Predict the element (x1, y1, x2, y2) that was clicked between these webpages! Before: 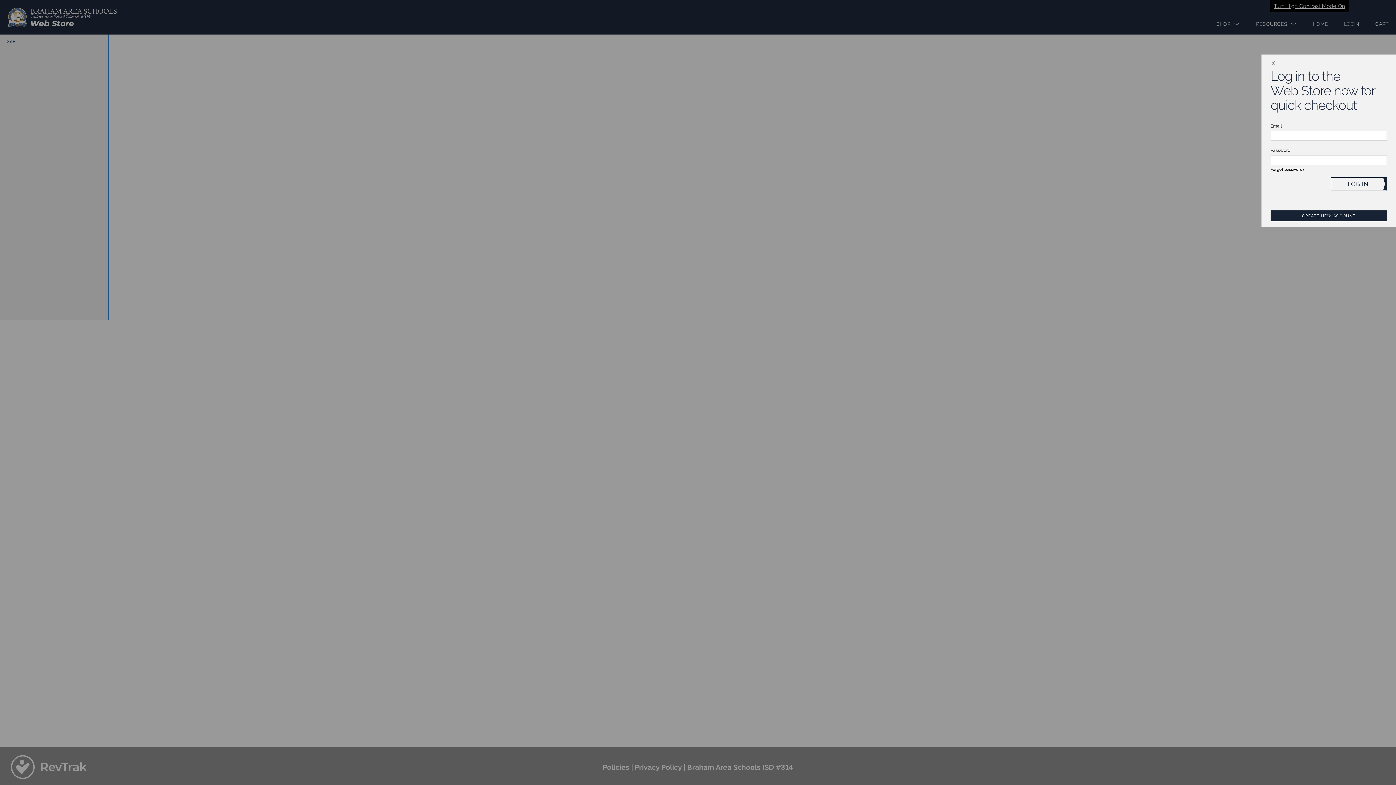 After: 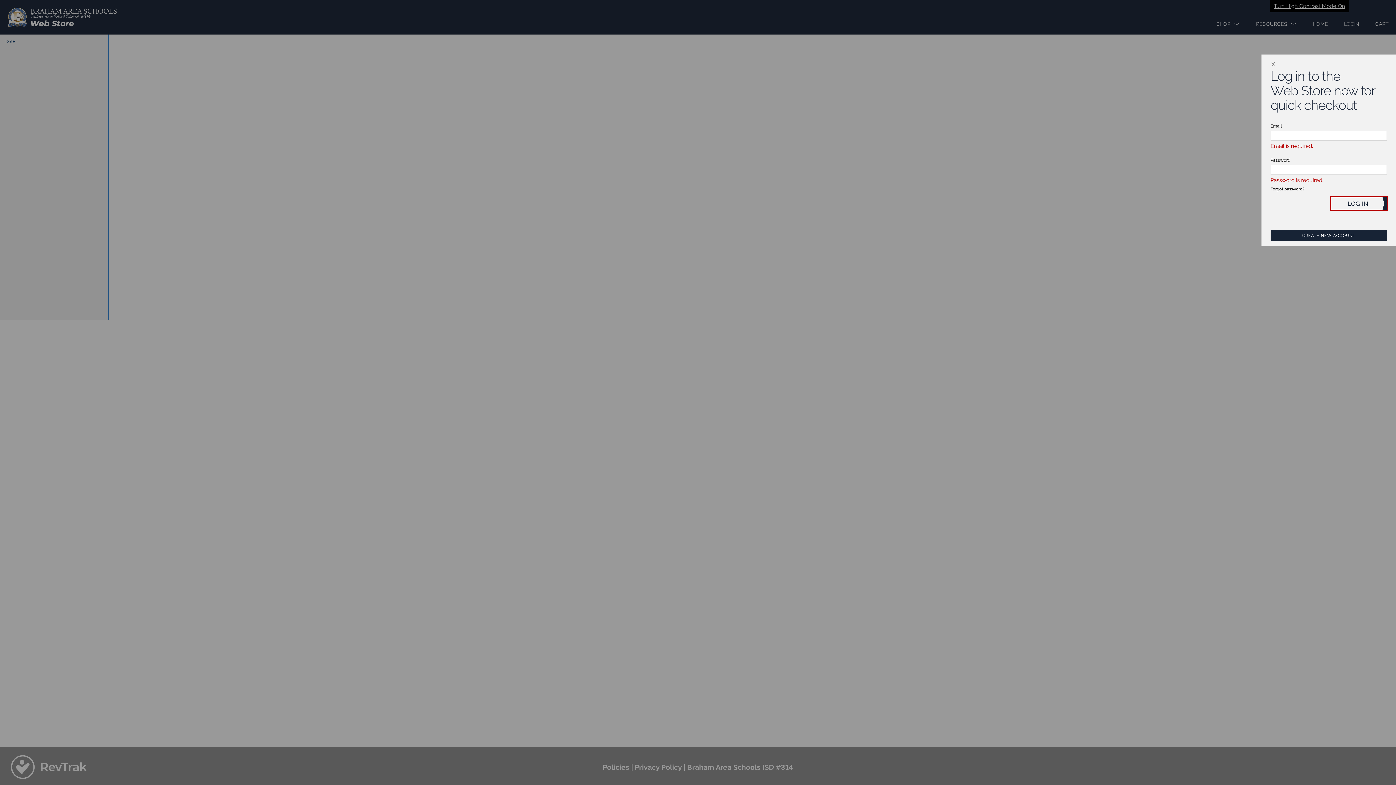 Action: label: LOG IN bbox: (1331, 177, 1387, 190)